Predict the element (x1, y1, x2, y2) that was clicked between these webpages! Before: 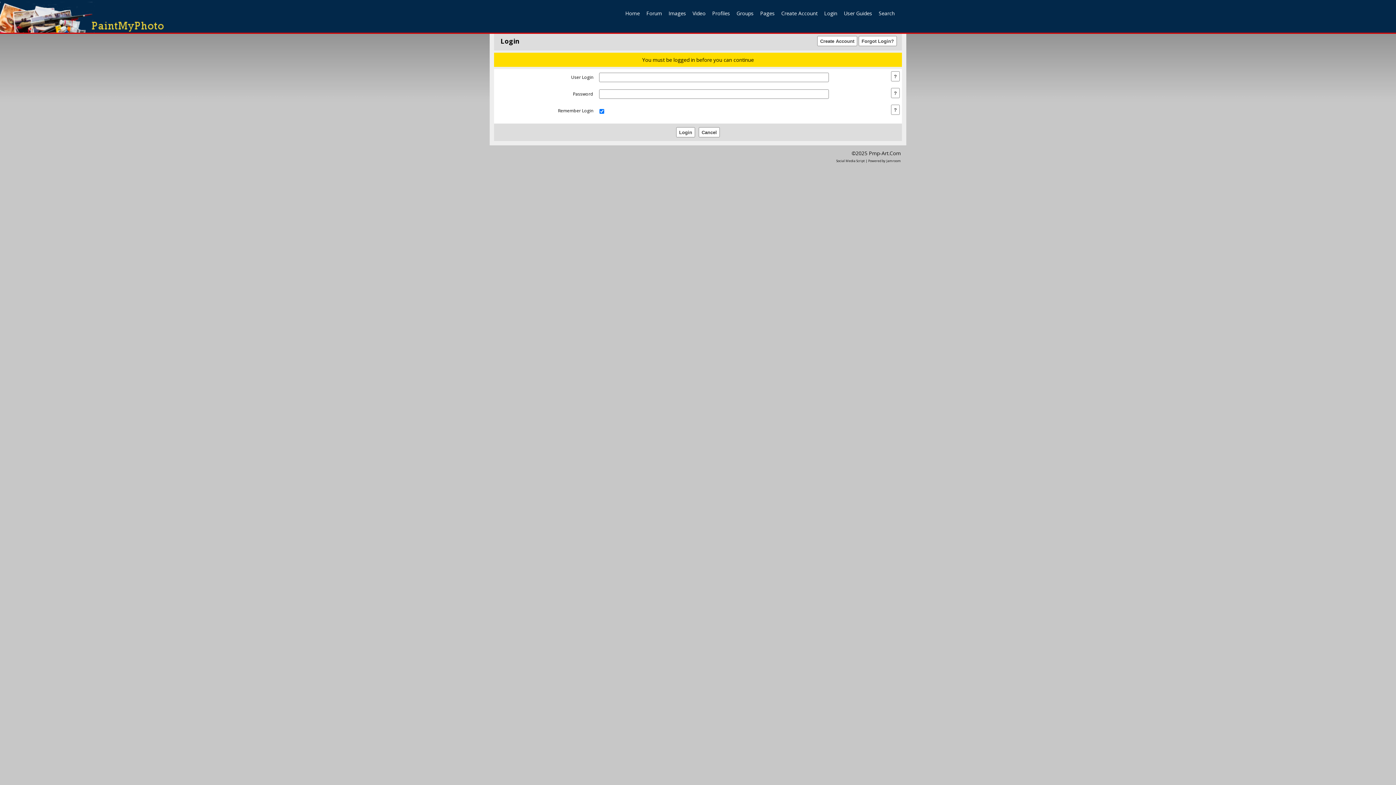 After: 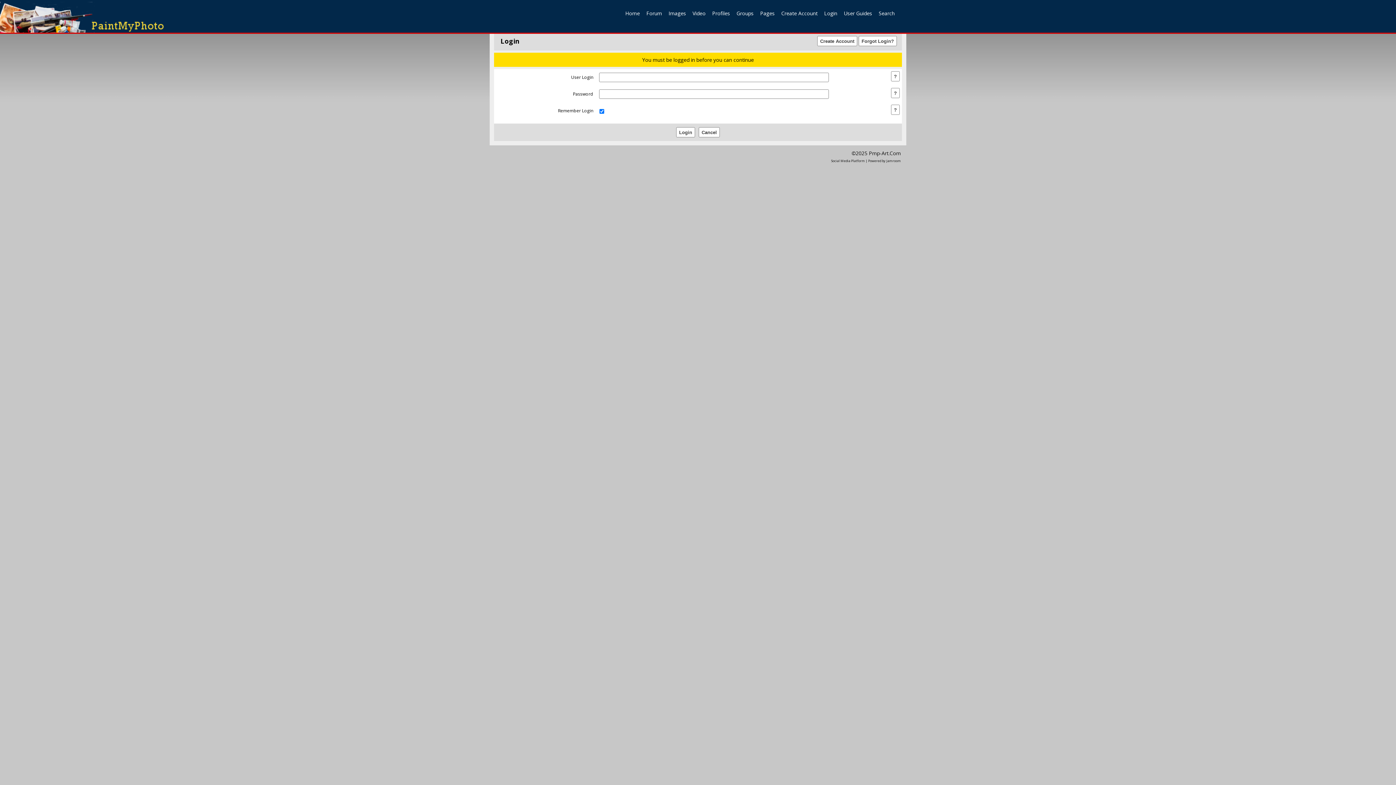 Action: label: Groups bbox: (733, 8, 757, 17)